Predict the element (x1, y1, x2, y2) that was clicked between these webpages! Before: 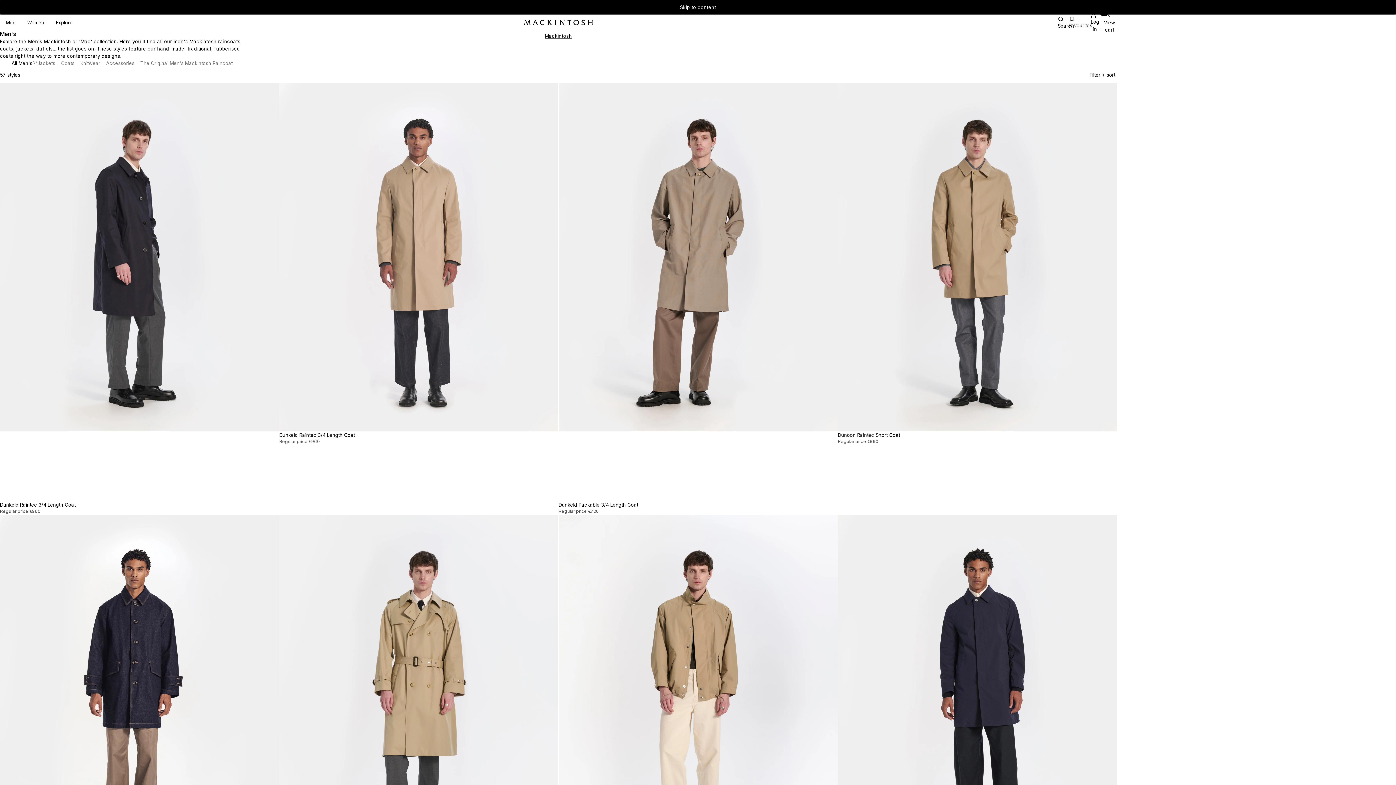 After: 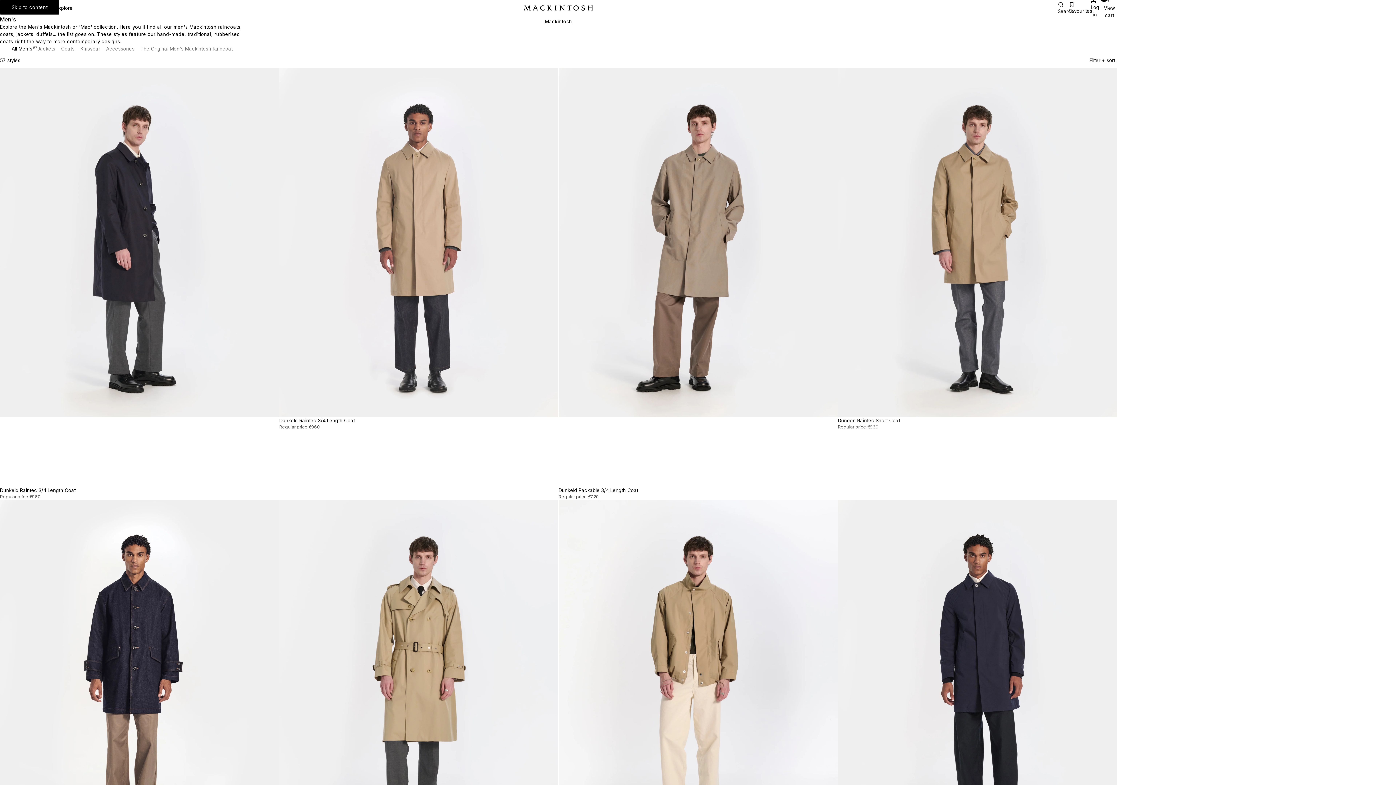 Action: label: Skip to content bbox: (0, 0, 1396, 14)